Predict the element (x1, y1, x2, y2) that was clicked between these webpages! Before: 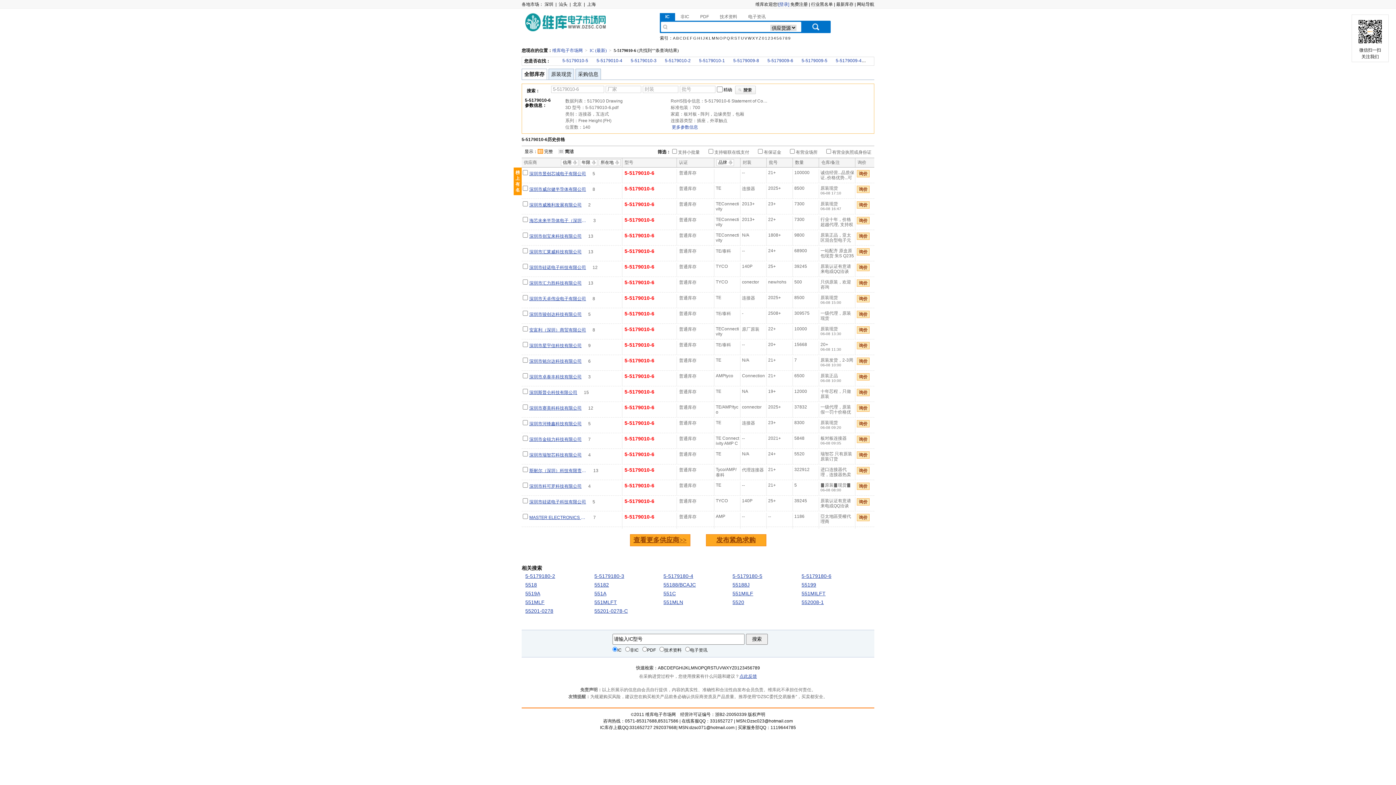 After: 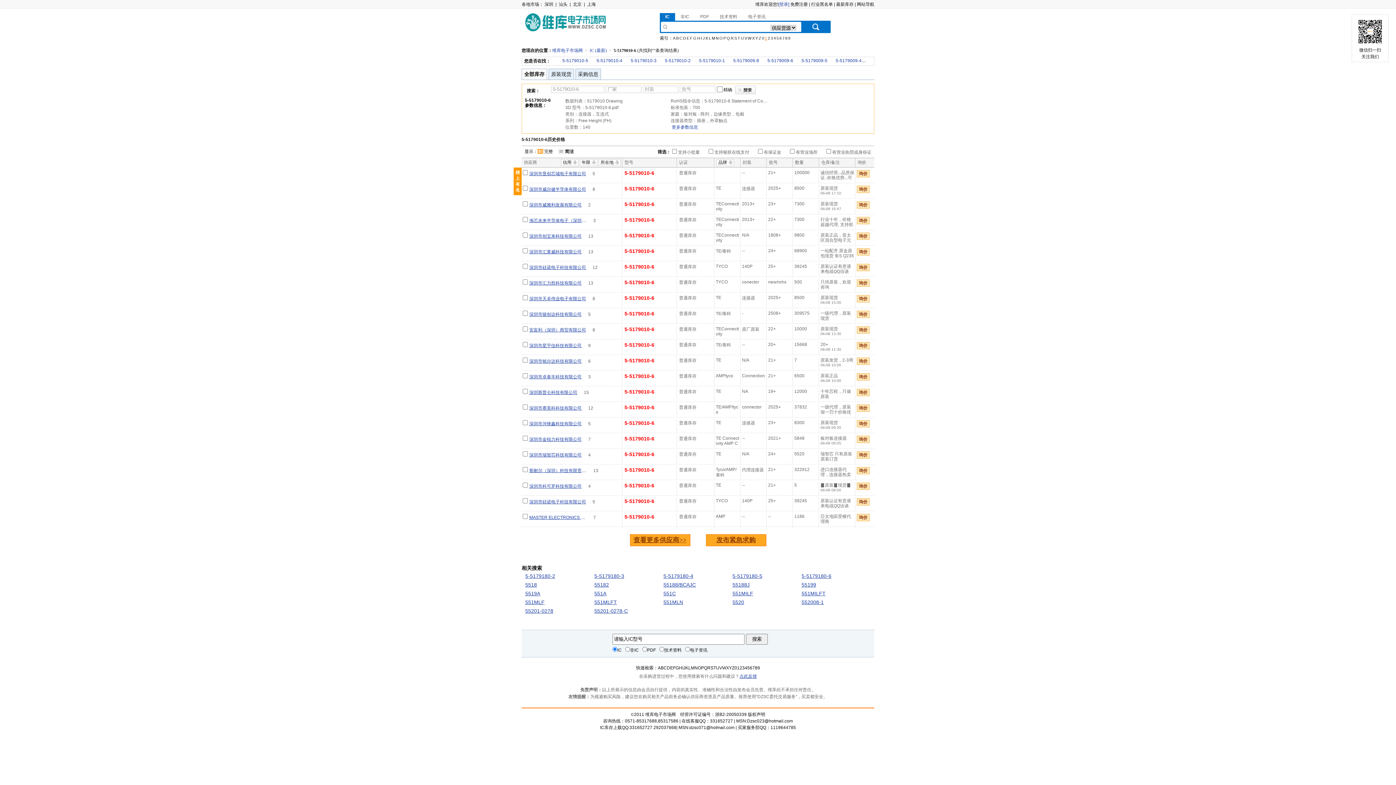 Action: bbox: (765, 36, 768, 40) label: 1